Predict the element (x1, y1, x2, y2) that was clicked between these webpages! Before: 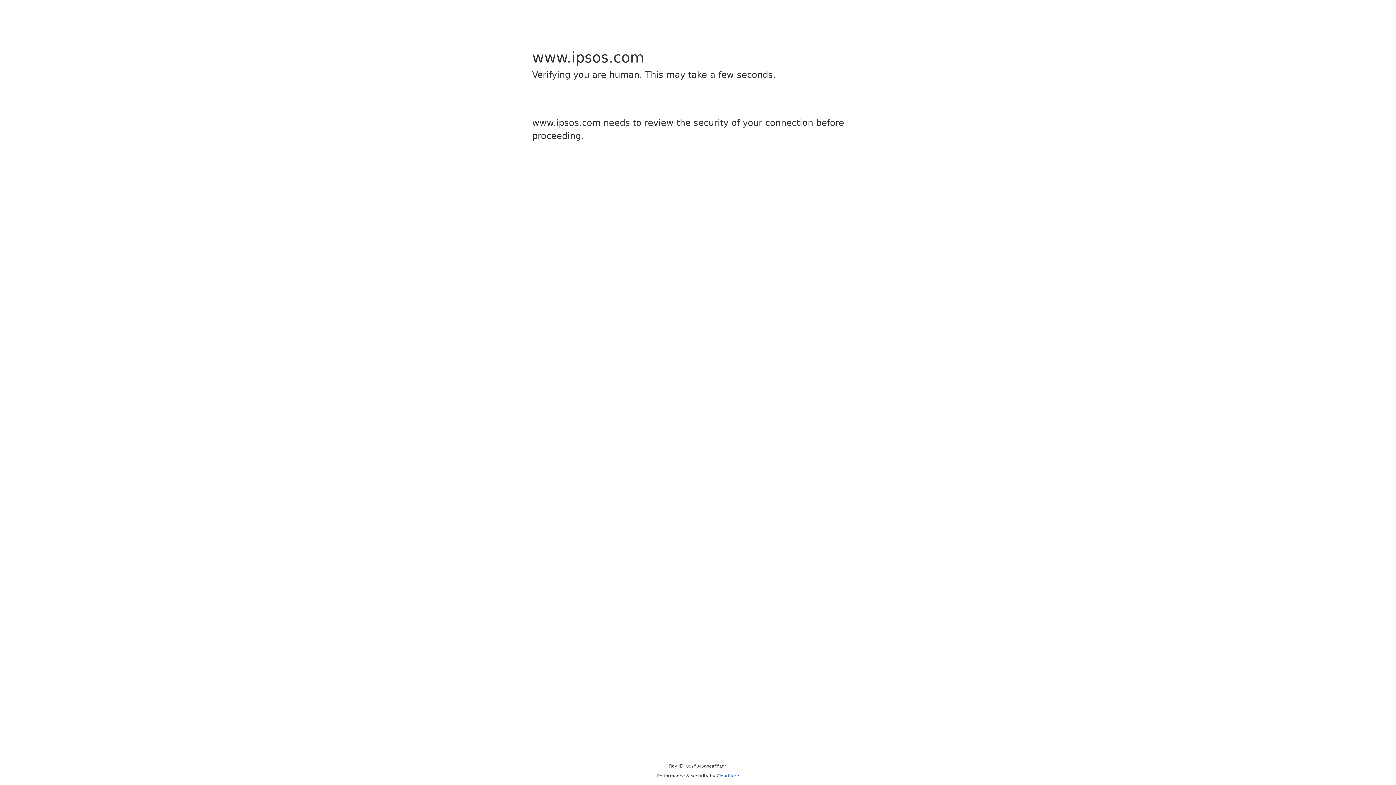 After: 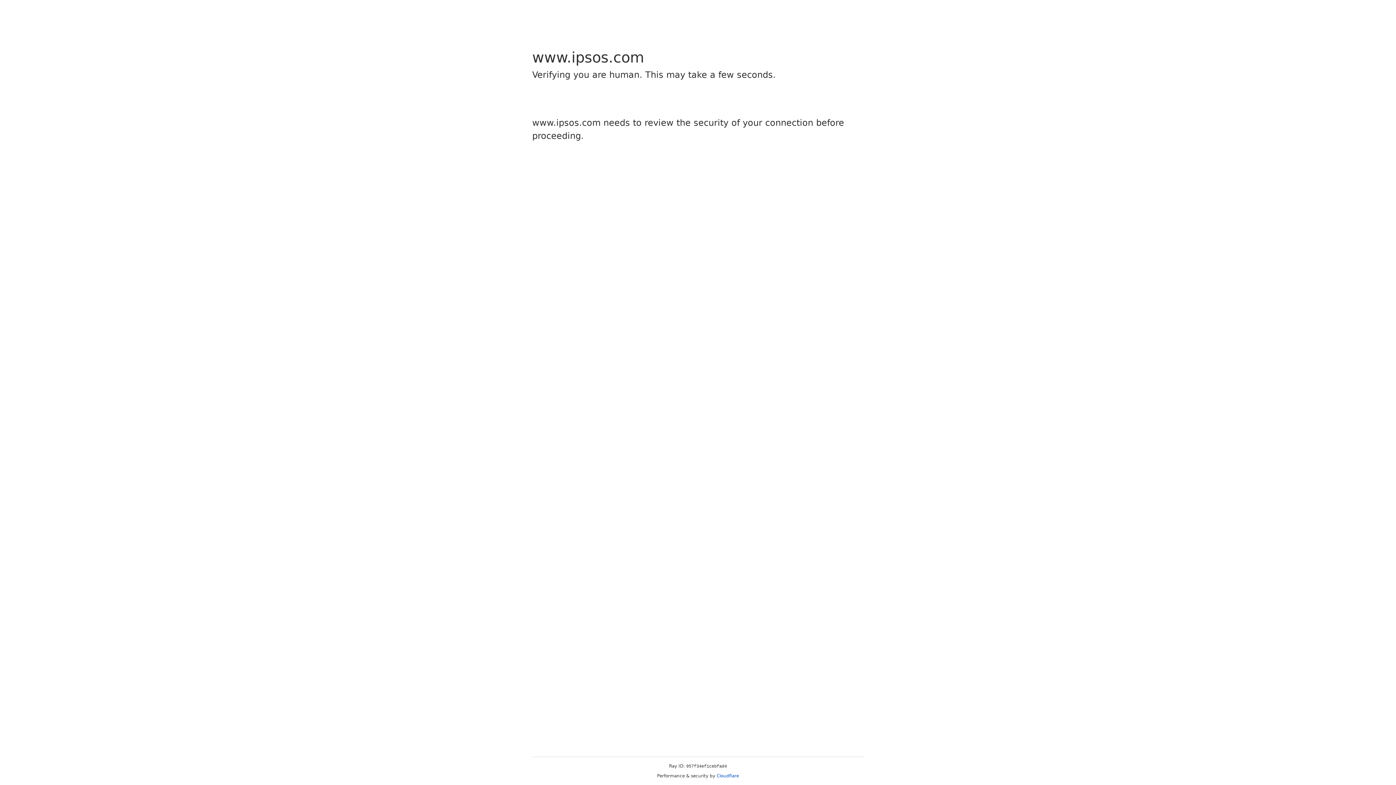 Action: label: Cloudflare bbox: (716, 773, 739, 778)